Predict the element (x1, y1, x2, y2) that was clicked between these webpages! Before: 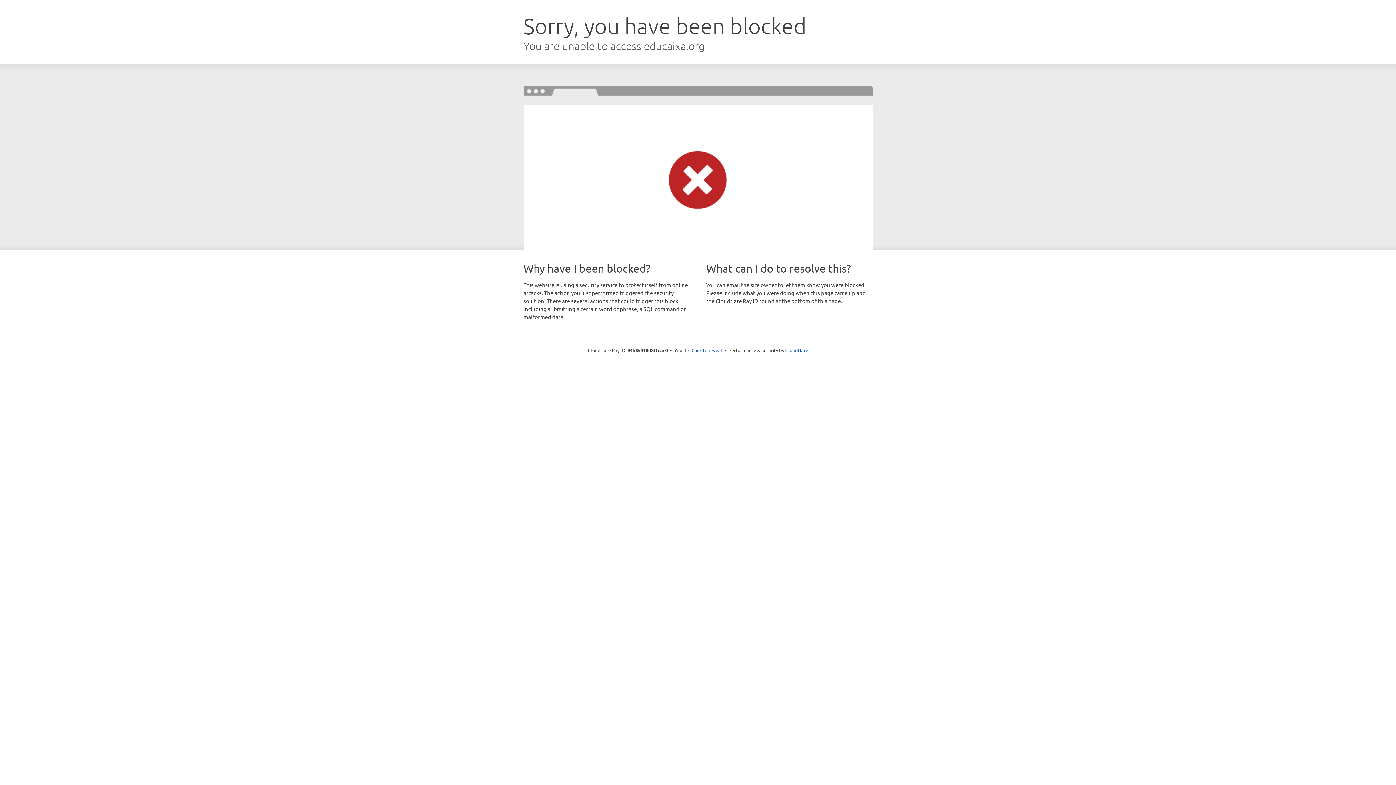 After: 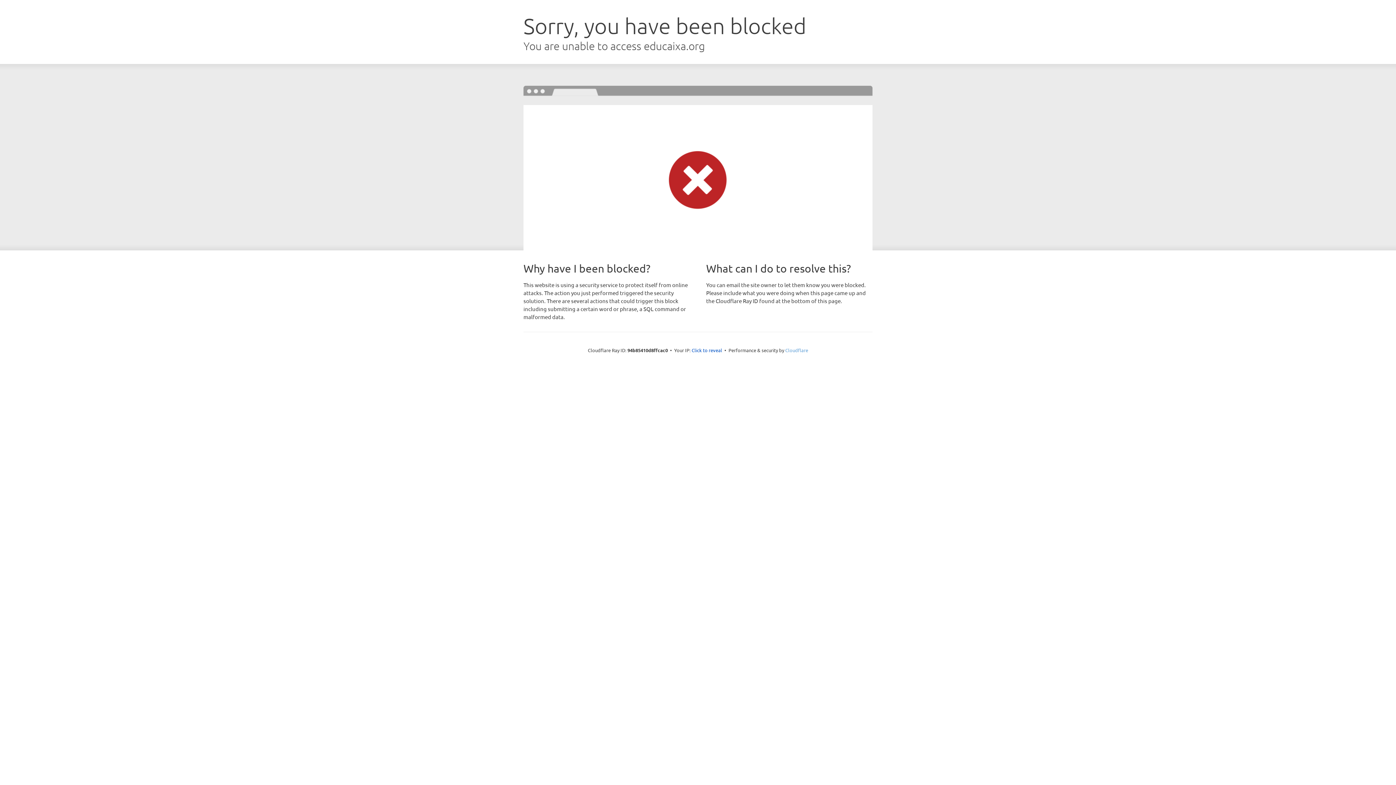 Action: label: Cloudflare bbox: (785, 347, 808, 353)